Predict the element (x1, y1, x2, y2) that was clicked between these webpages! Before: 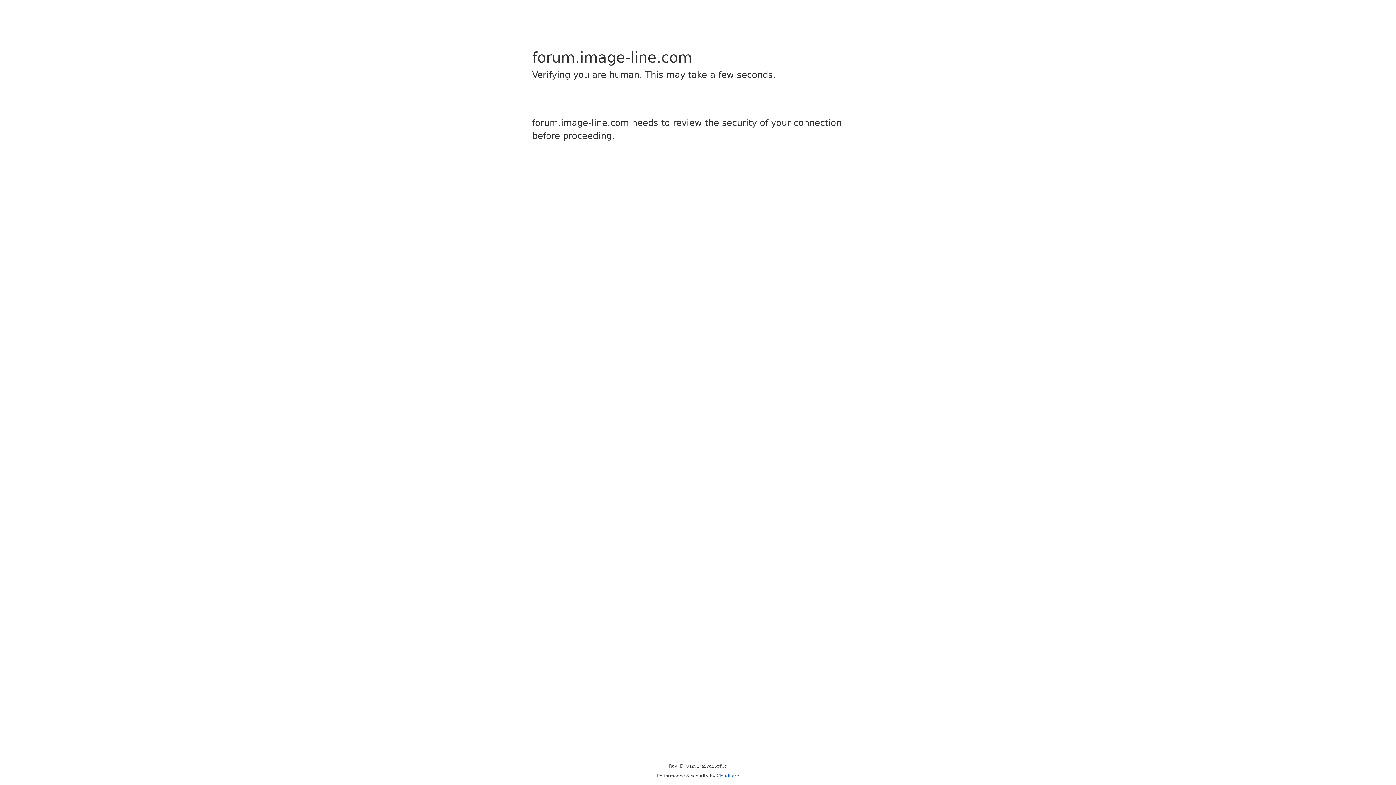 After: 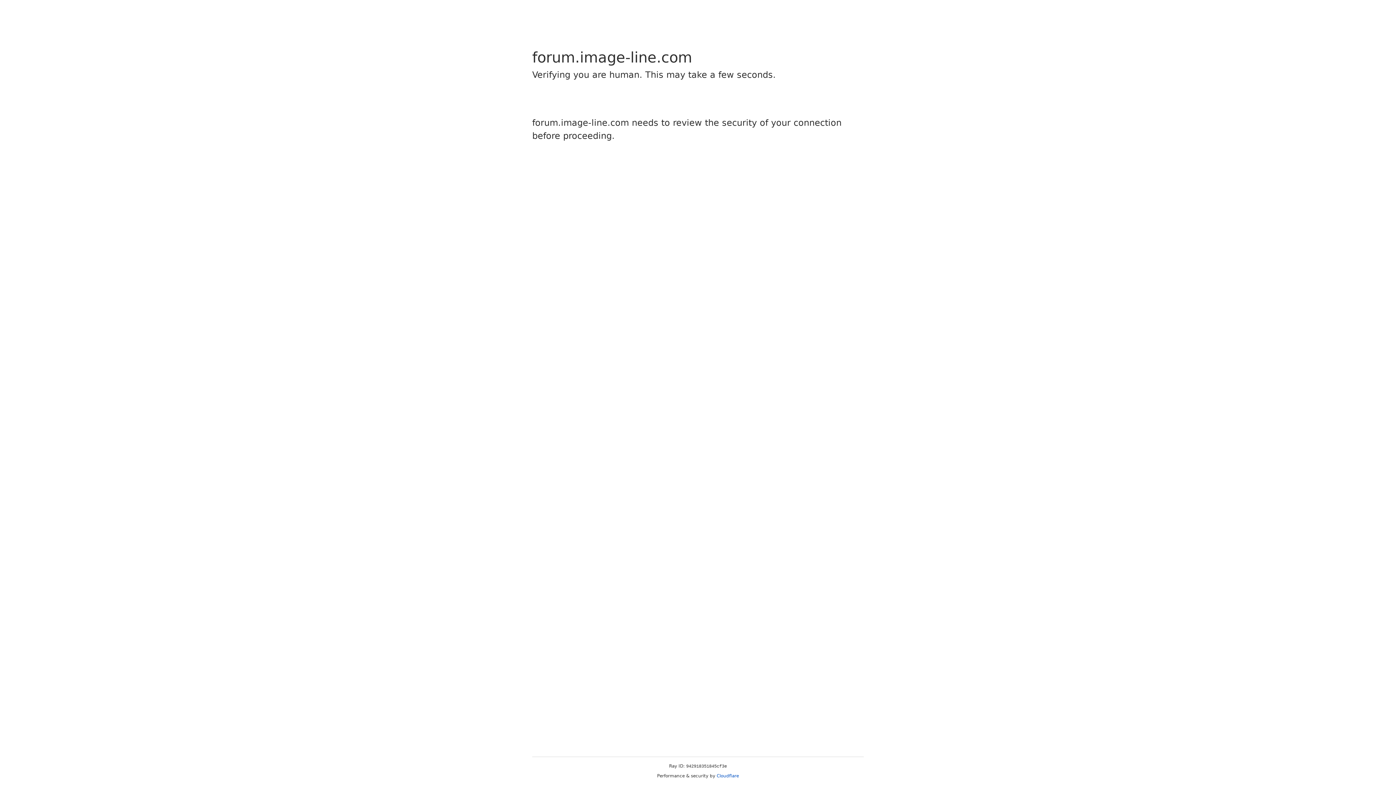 Action: label: Cloudflare bbox: (716, 773, 739, 778)